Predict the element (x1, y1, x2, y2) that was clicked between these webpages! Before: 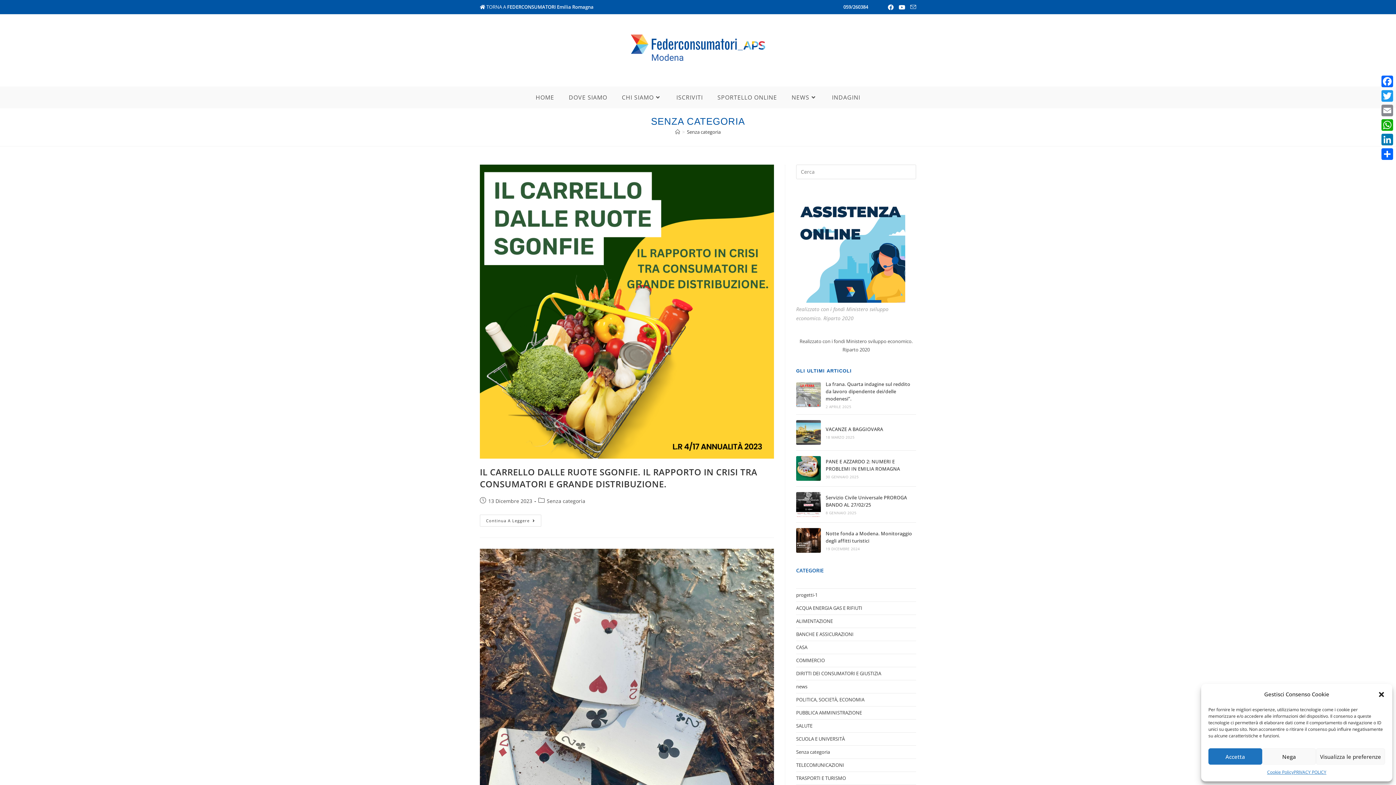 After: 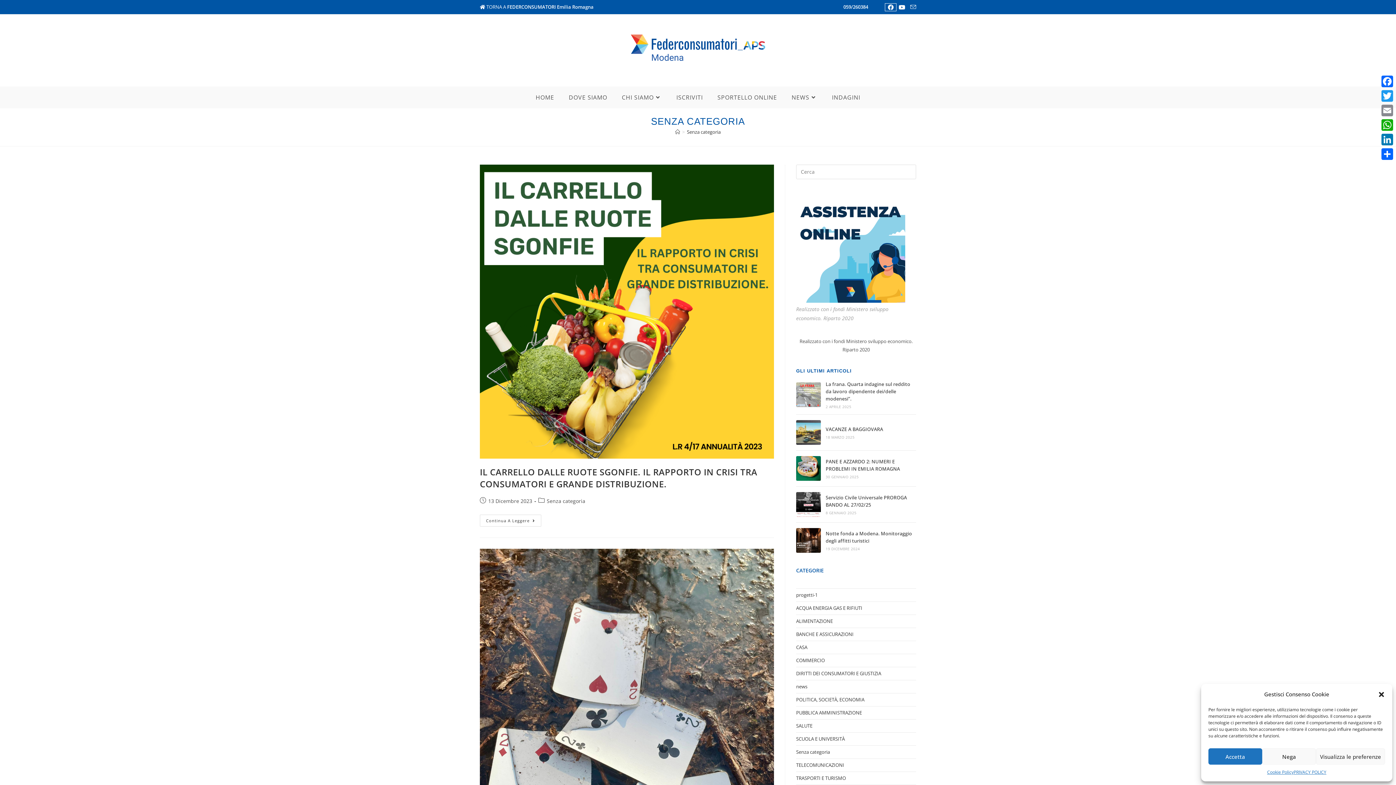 Action: label: Facebook (si apre in una nuova scheda) bbox: (885, 3, 896, 10)